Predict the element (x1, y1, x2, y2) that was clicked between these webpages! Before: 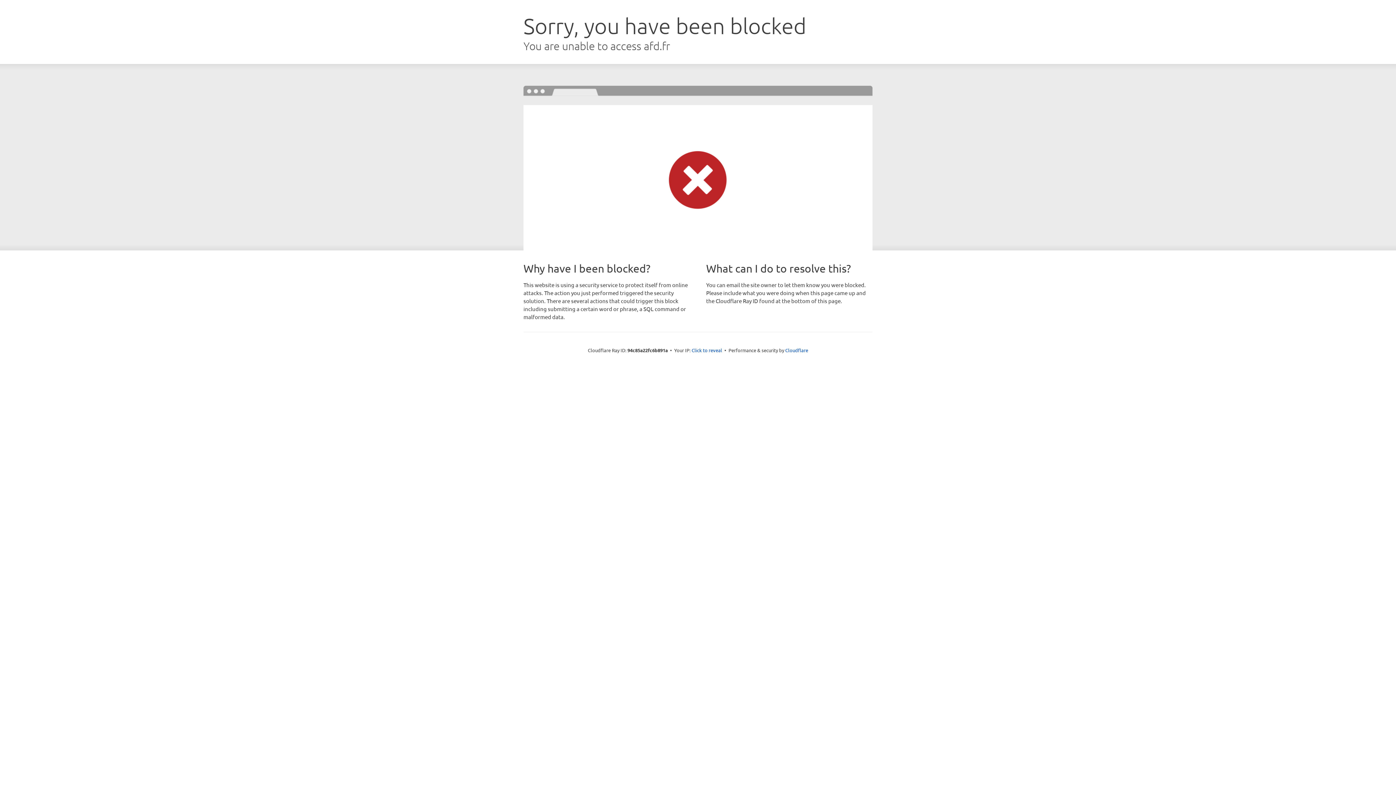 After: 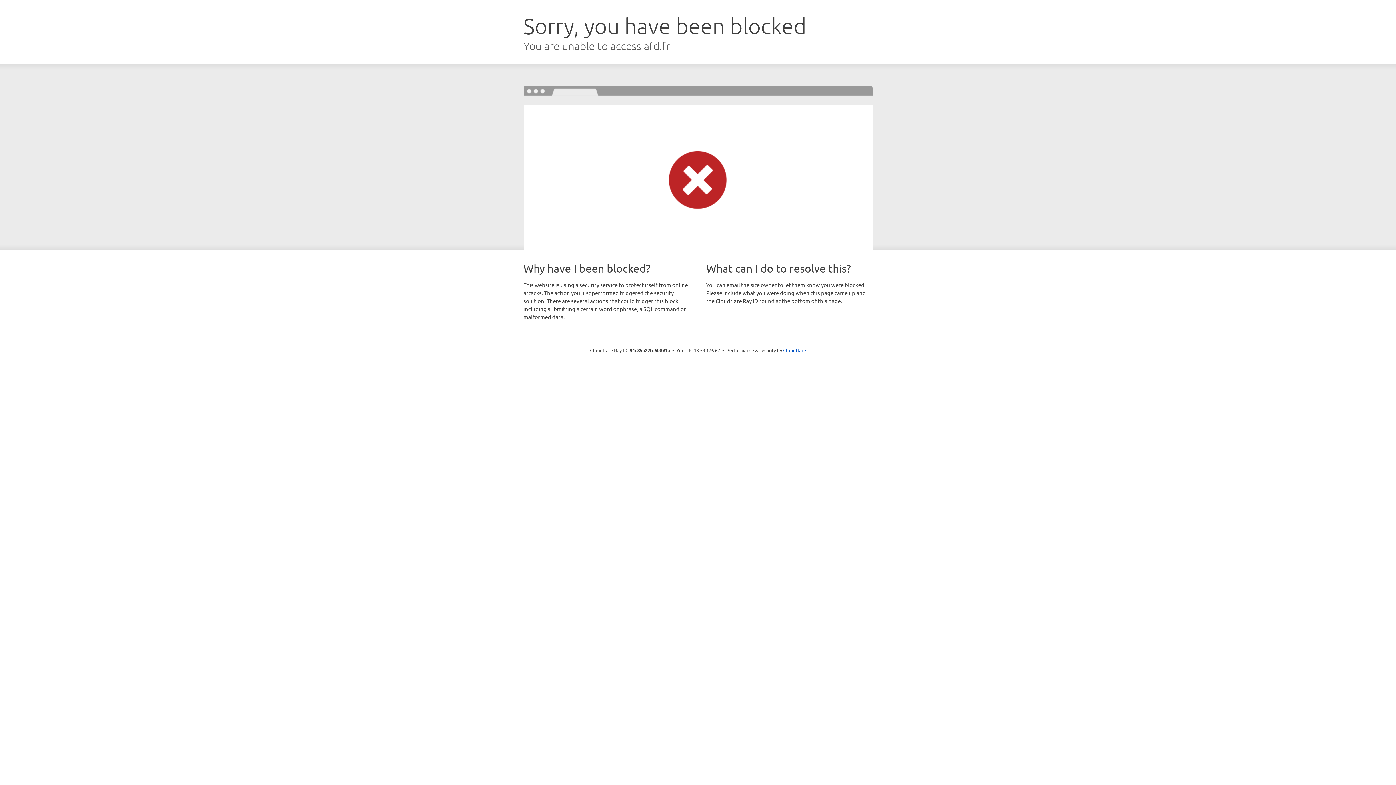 Action: bbox: (691, 346, 722, 353) label: Click to reveal